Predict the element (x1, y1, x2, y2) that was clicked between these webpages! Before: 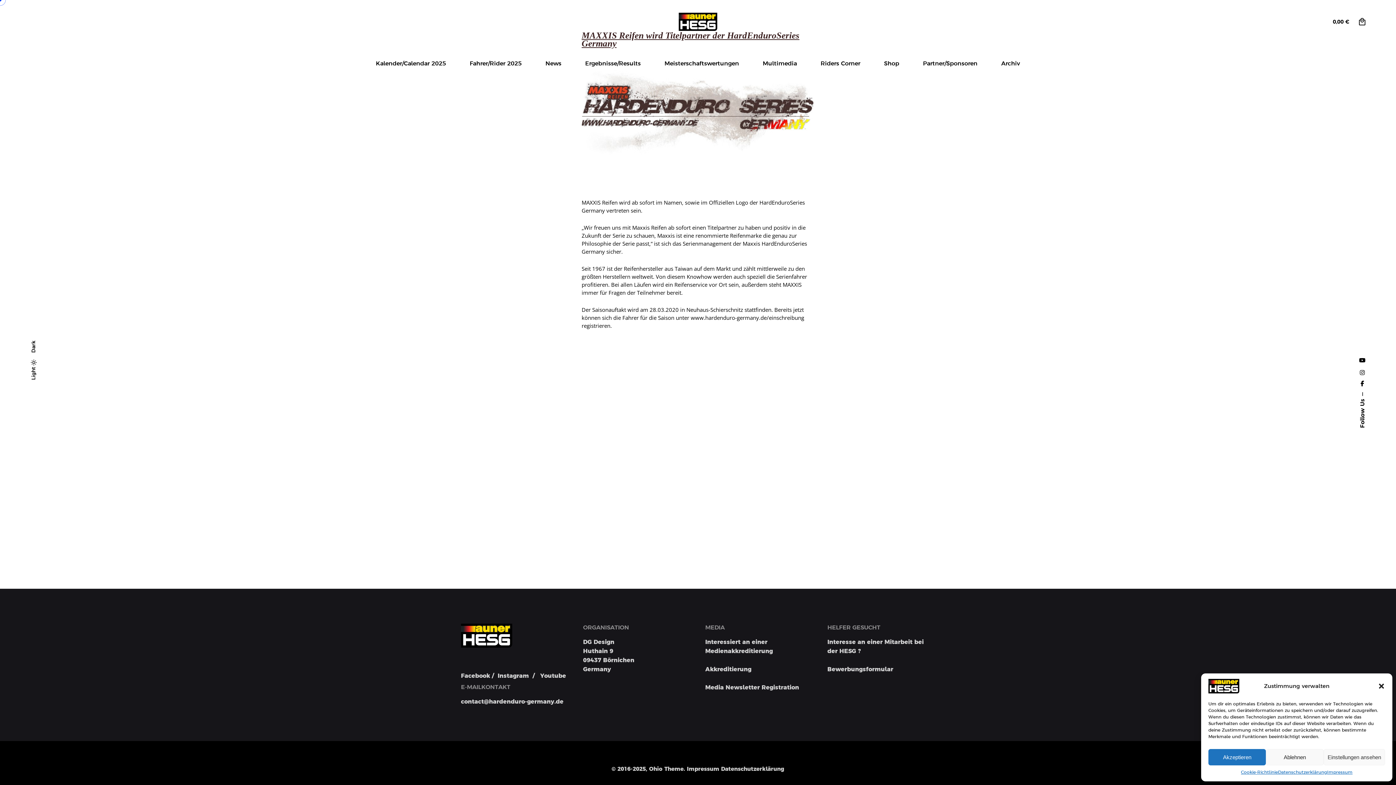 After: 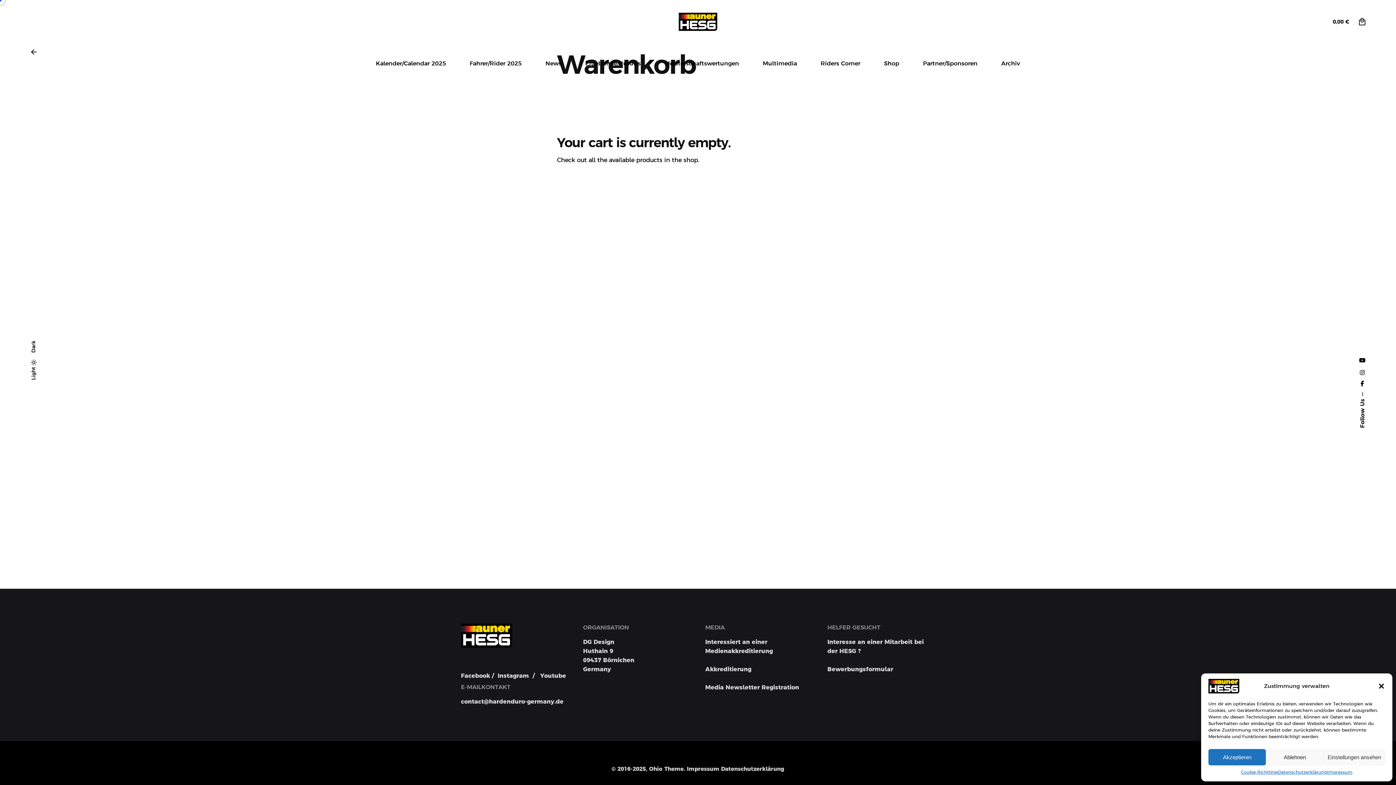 Action: label: 0,00 € bbox: (1333, 18, 1349, 24)